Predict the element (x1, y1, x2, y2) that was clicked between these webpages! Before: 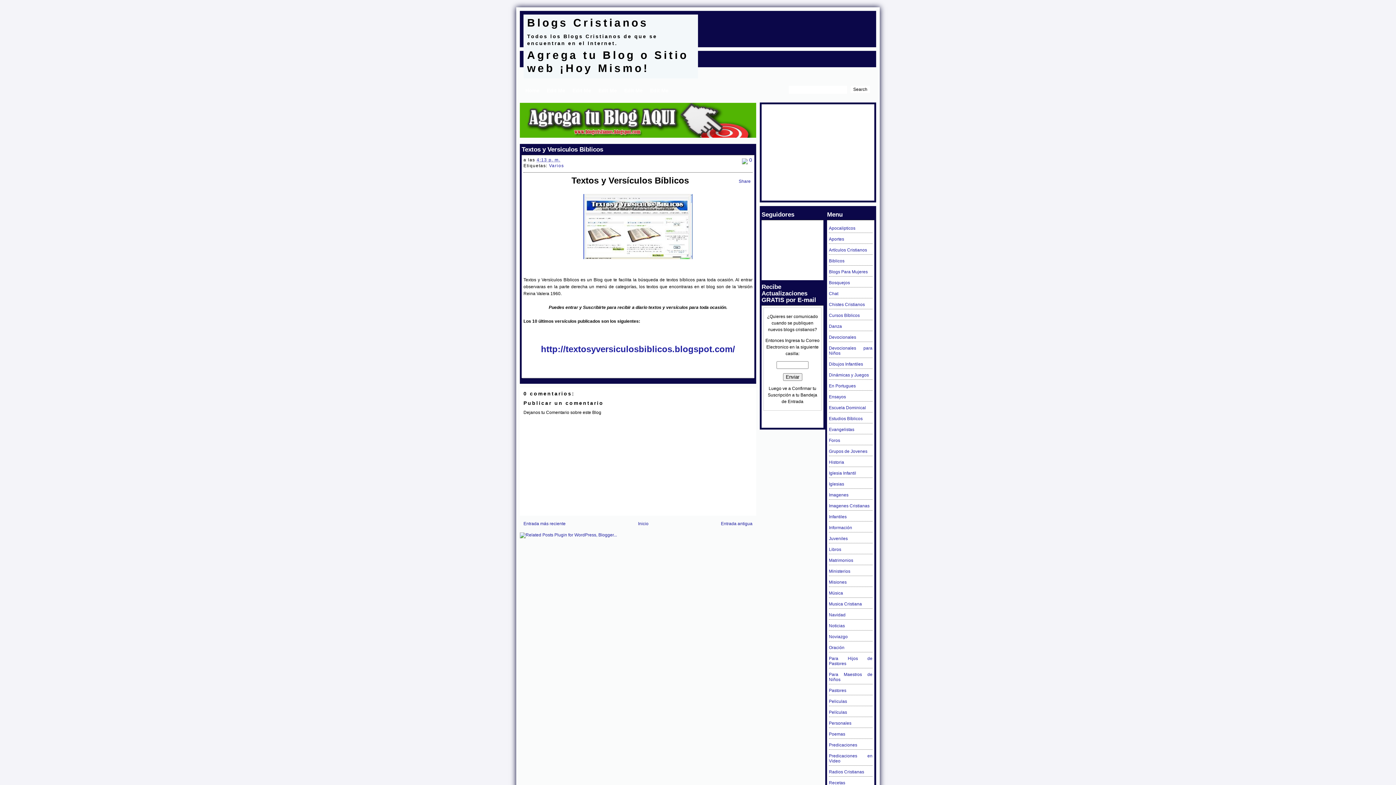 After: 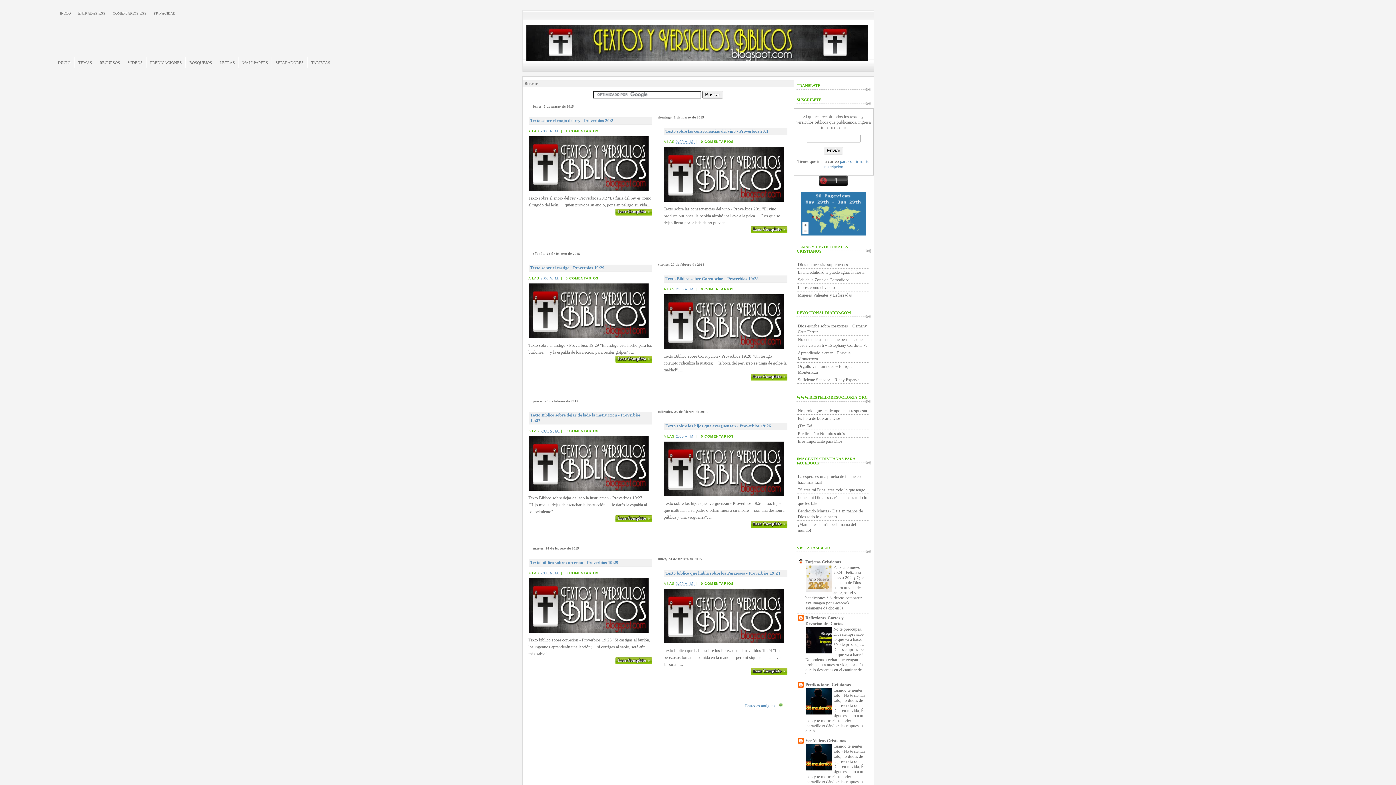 Action: bbox: (582, 256, 694, 261)